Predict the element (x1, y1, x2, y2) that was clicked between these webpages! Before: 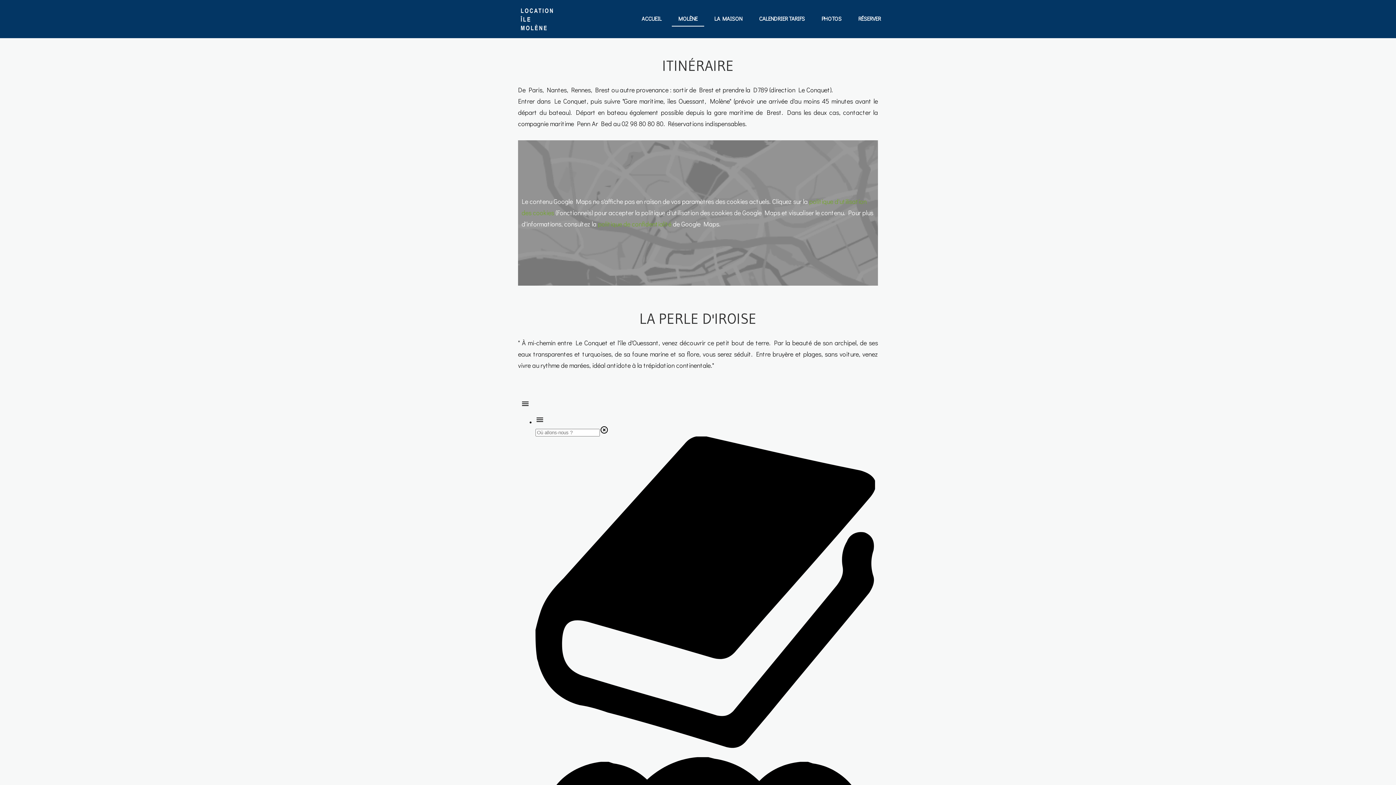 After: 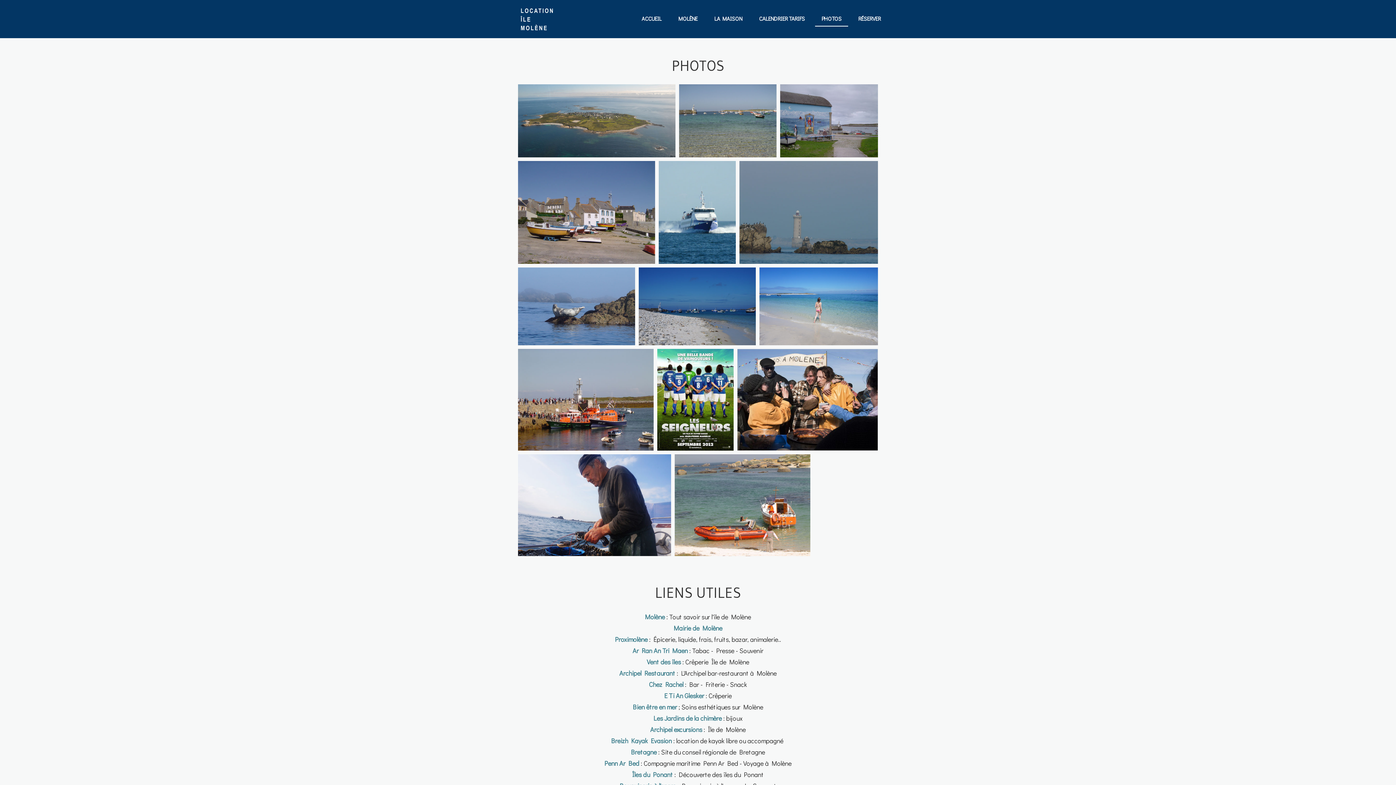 Action: label: PHOTOS bbox: (815, 11, 848, 26)